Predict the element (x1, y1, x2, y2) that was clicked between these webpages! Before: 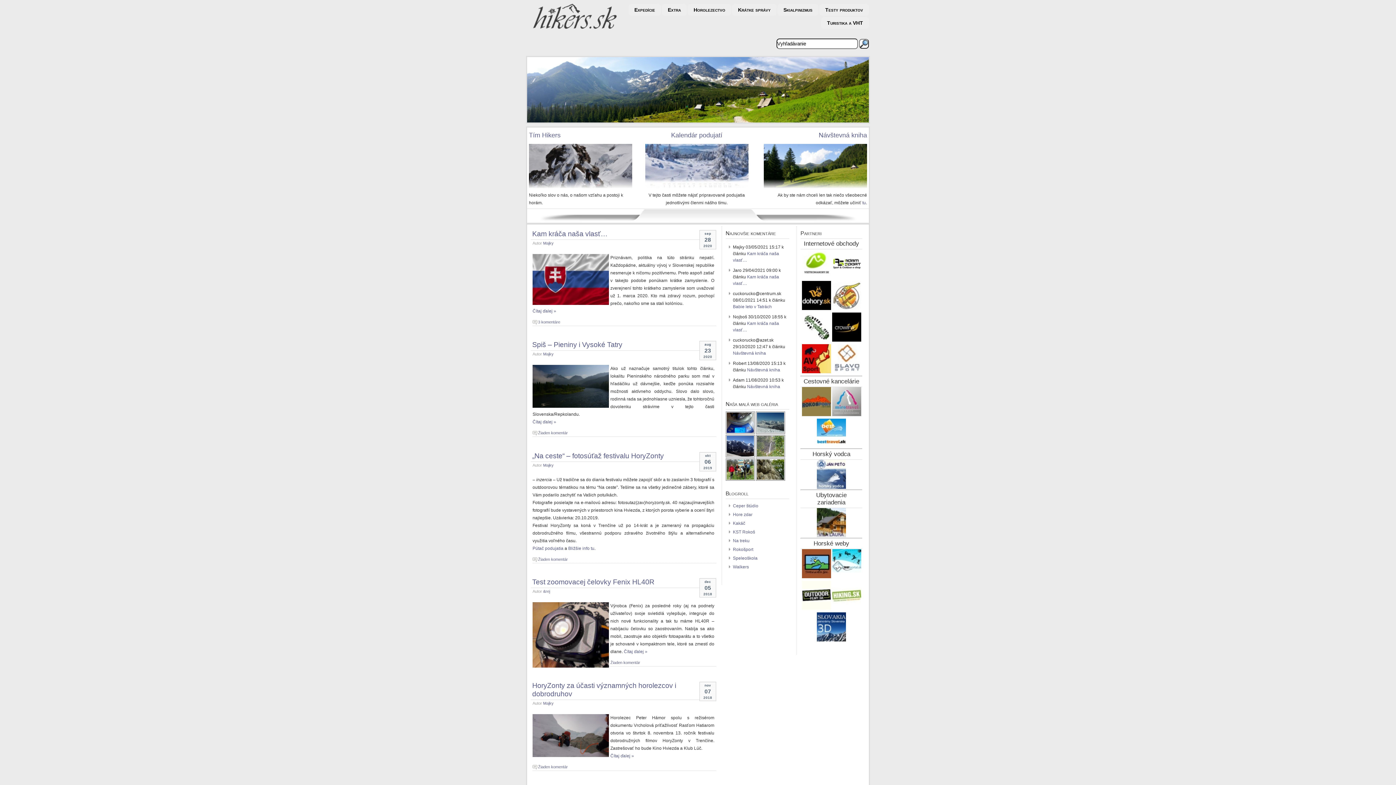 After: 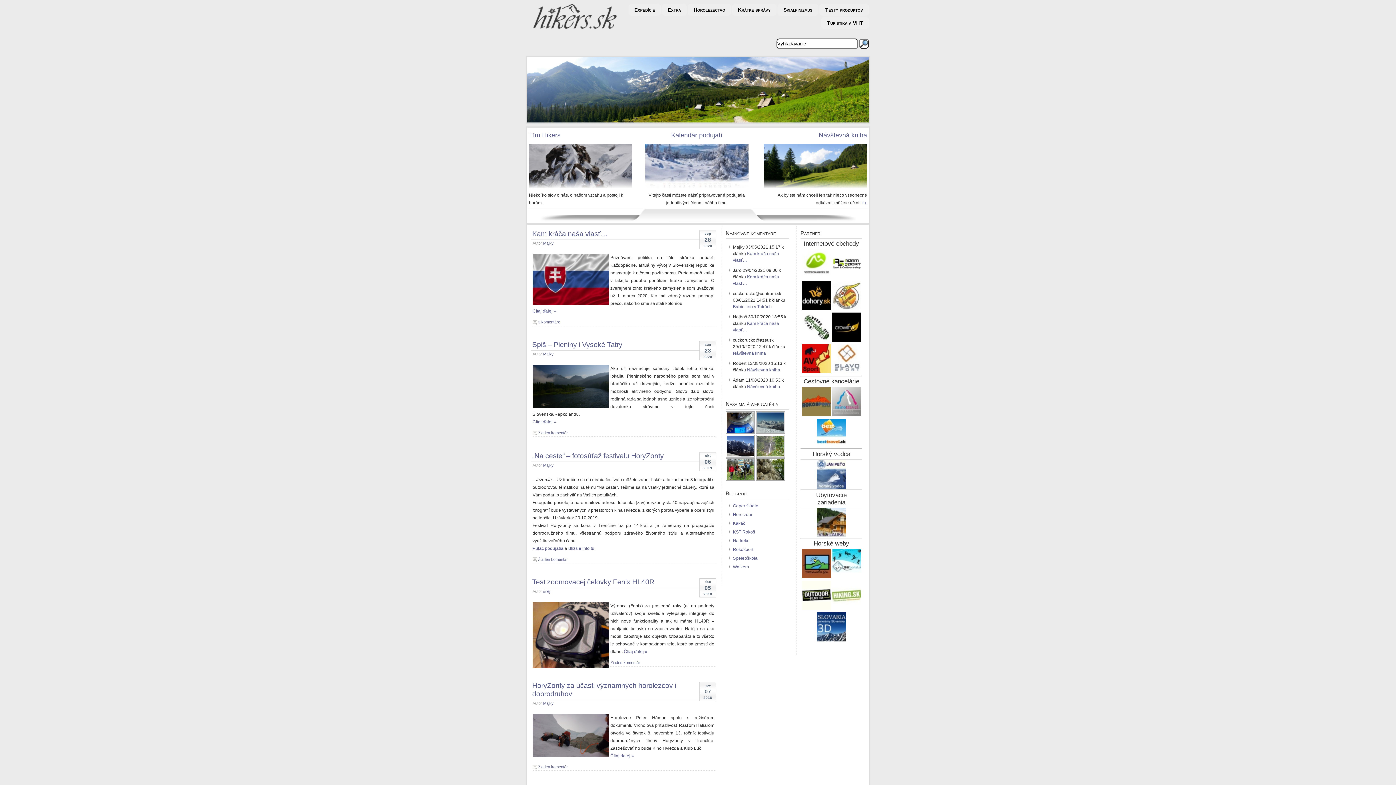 Action: bbox: (802, 275, 831, 280)